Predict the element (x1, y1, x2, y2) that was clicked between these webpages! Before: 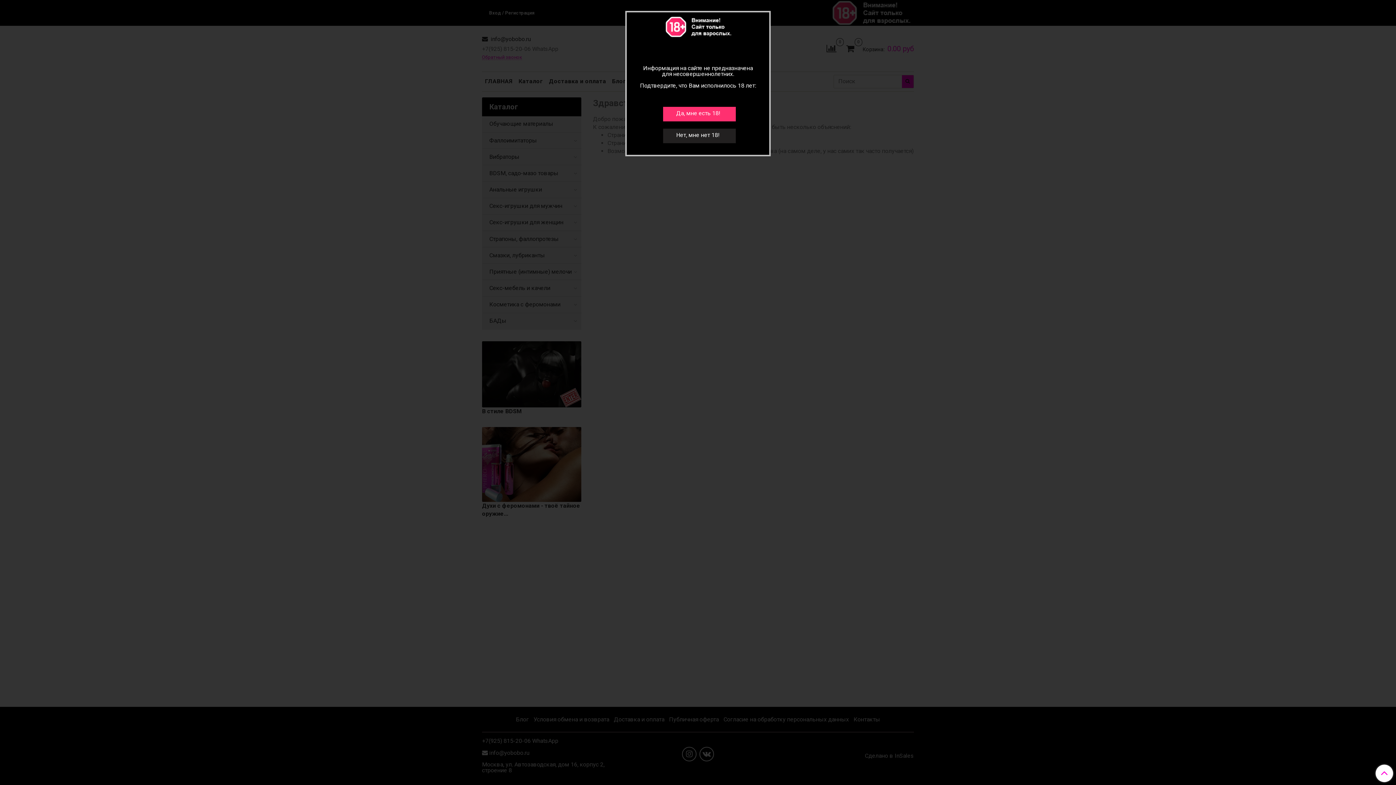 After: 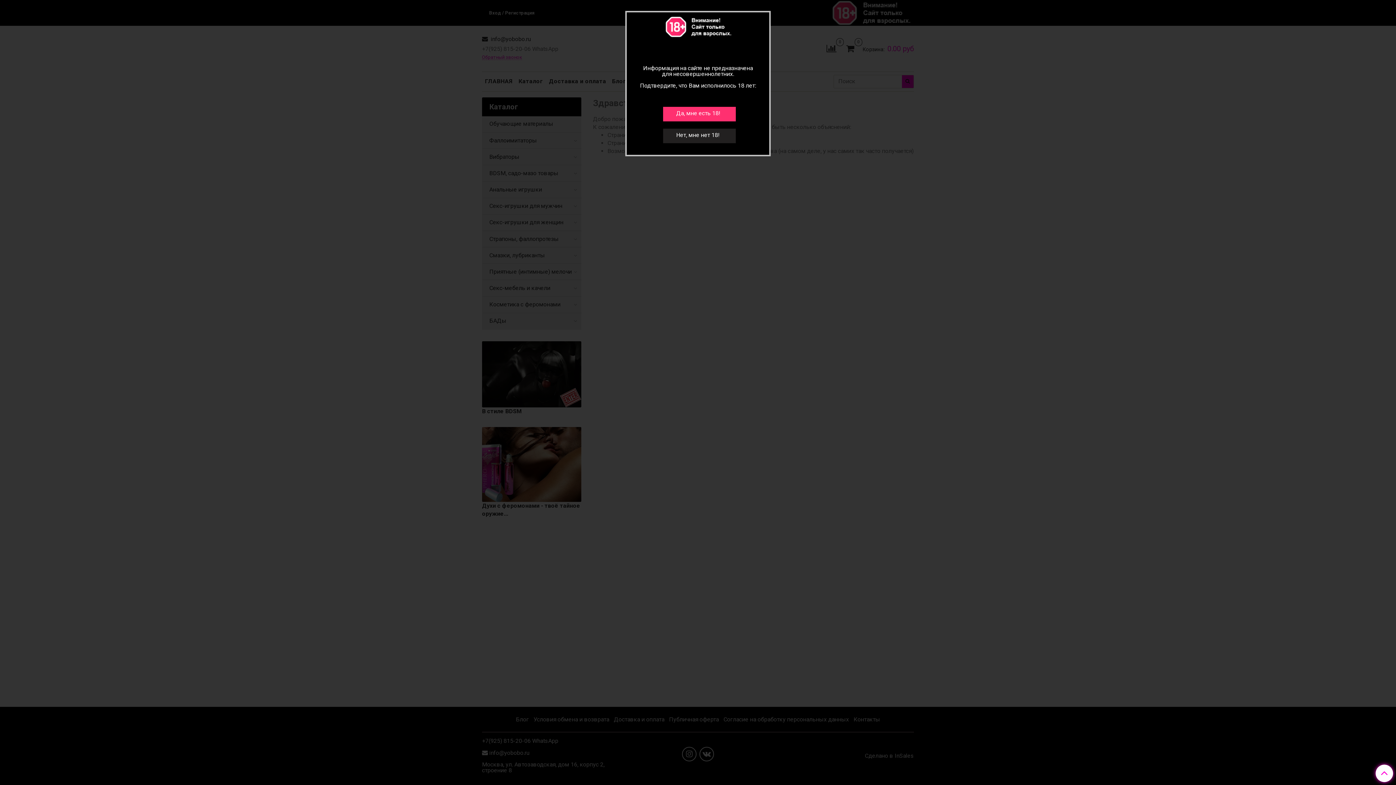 Action: bbox: (1376, 765, 1393, 782)